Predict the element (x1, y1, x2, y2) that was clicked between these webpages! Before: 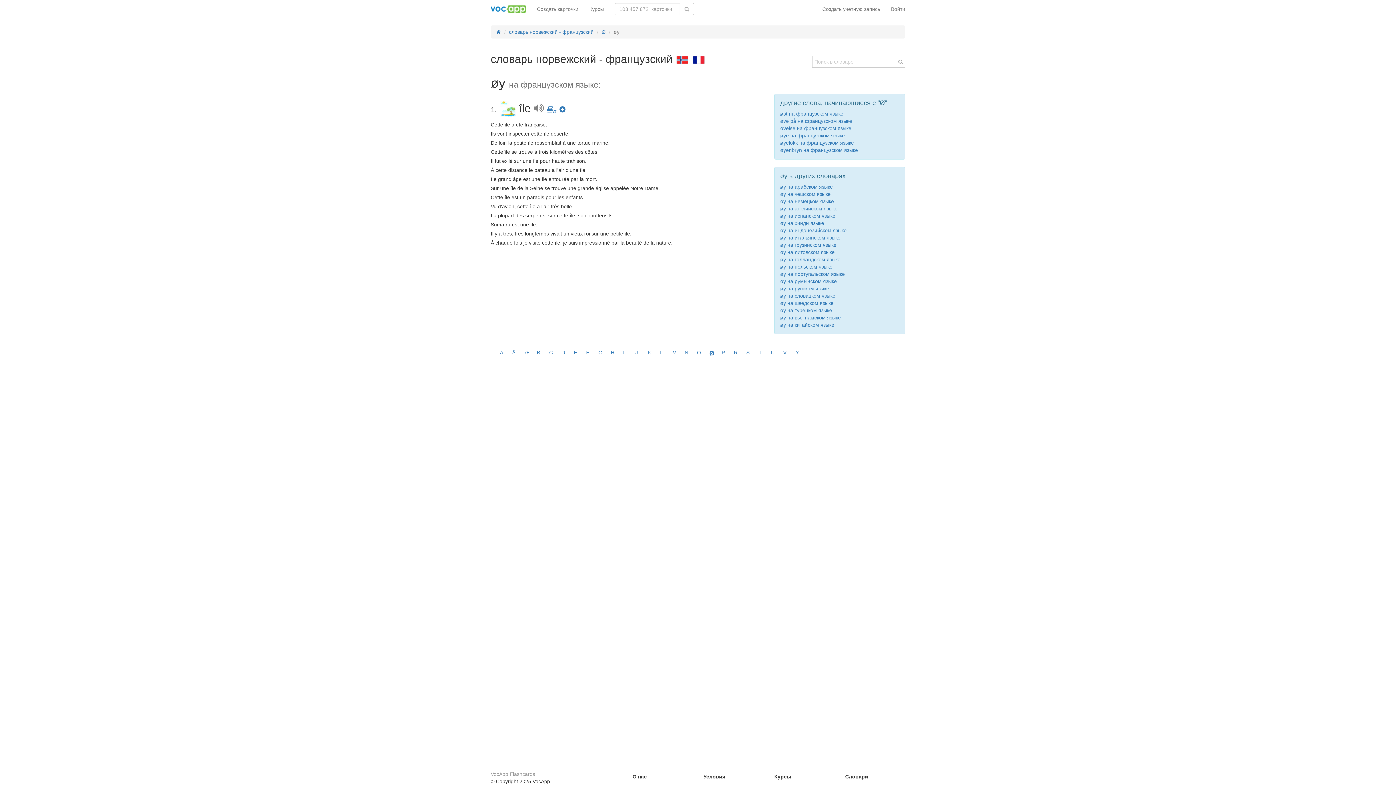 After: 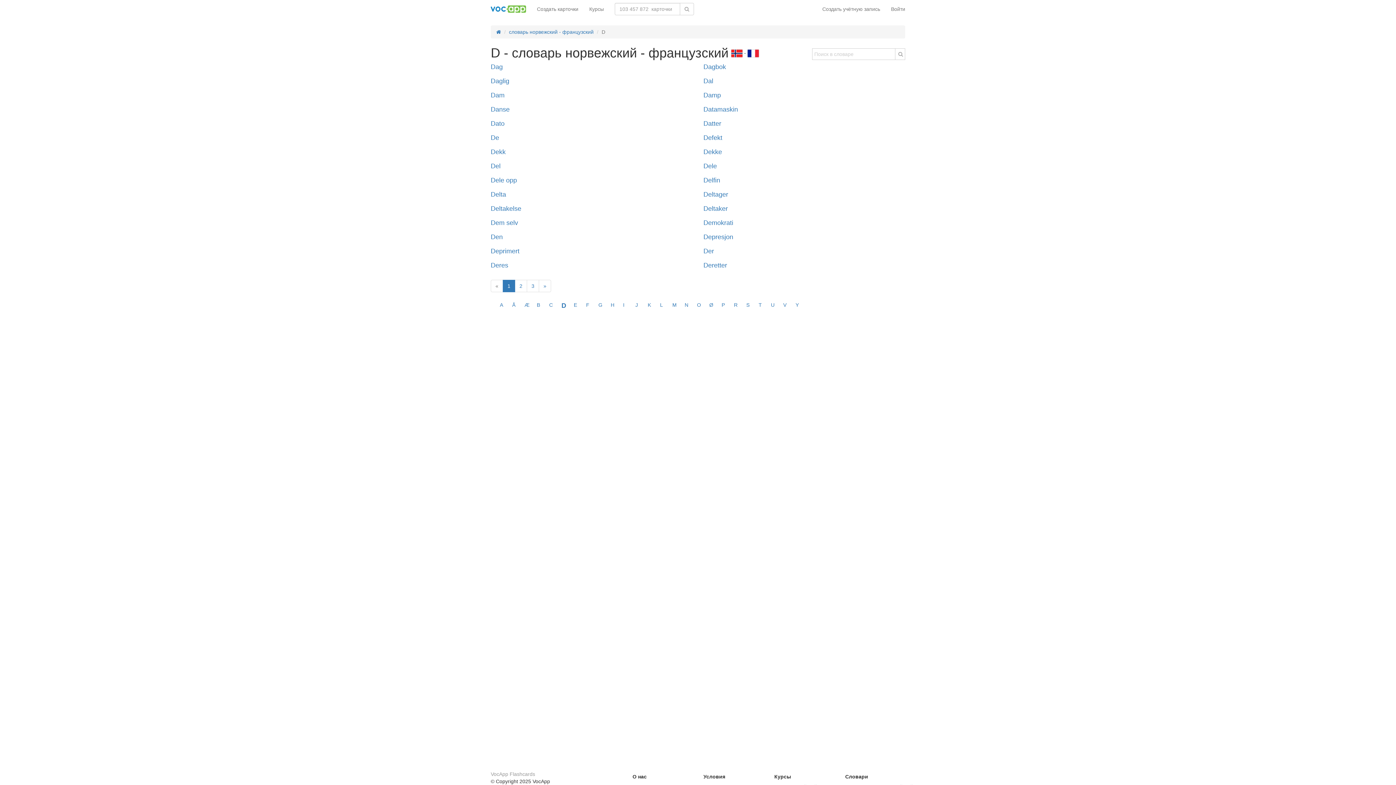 Action: label: D bbox: (561, 349, 565, 355)